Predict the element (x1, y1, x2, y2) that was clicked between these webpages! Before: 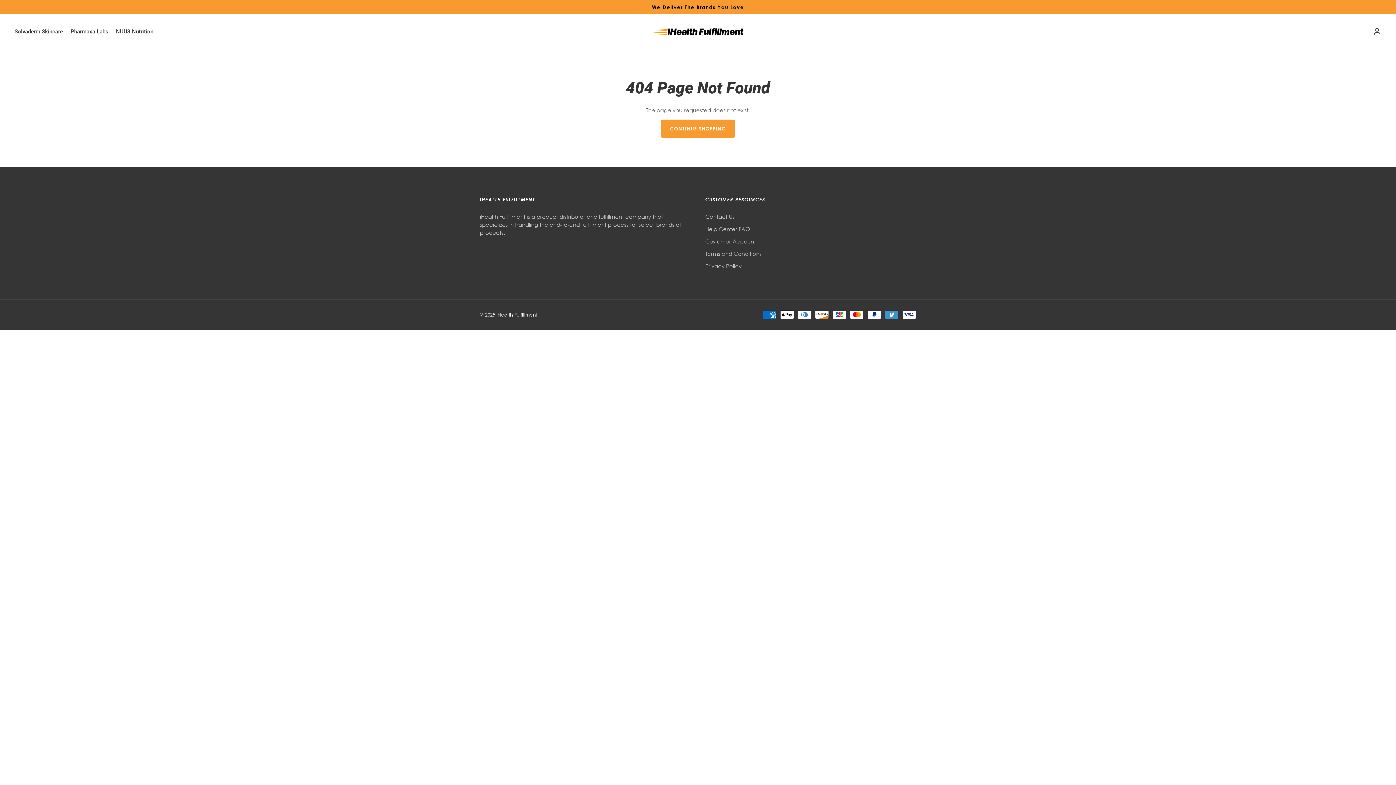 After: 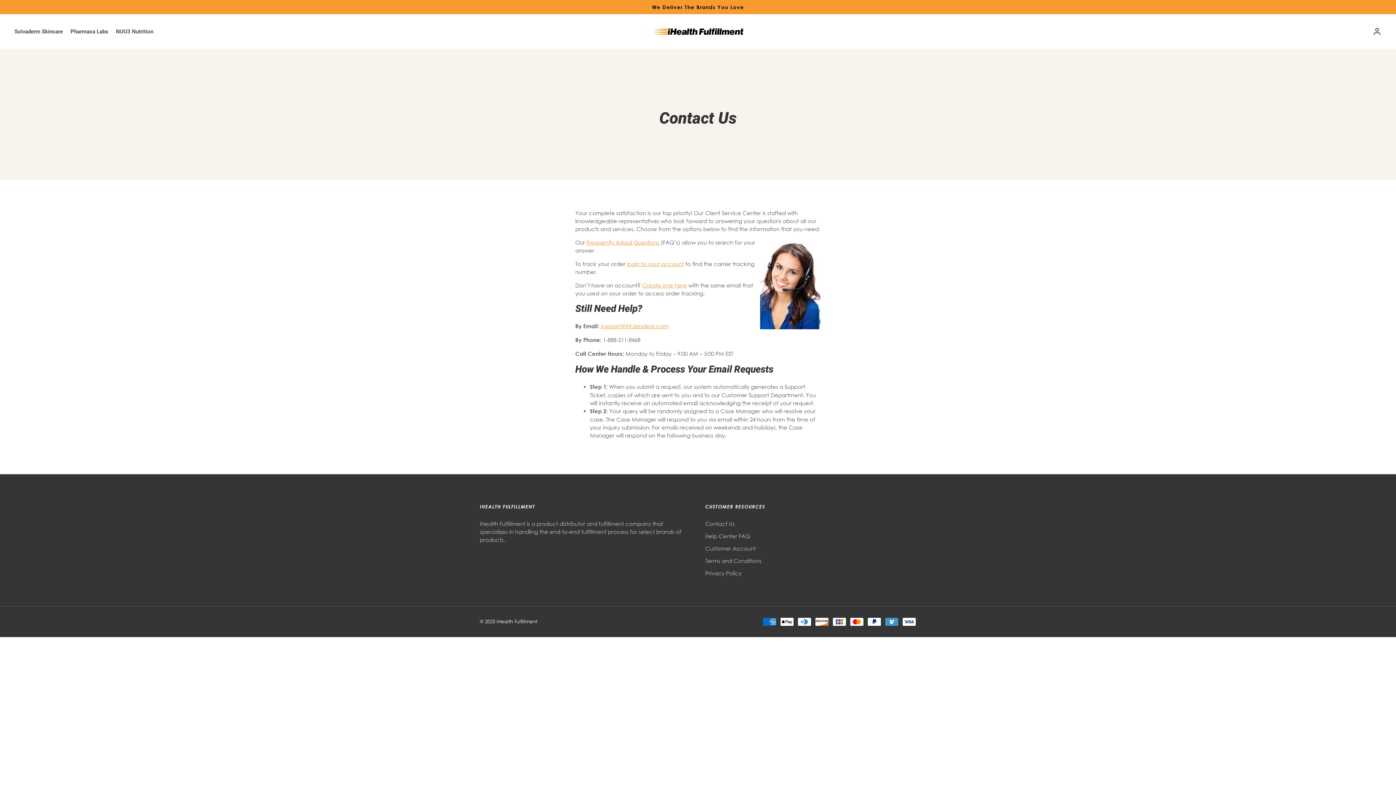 Action: bbox: (705, 213, 734, 220) label: Contact Us